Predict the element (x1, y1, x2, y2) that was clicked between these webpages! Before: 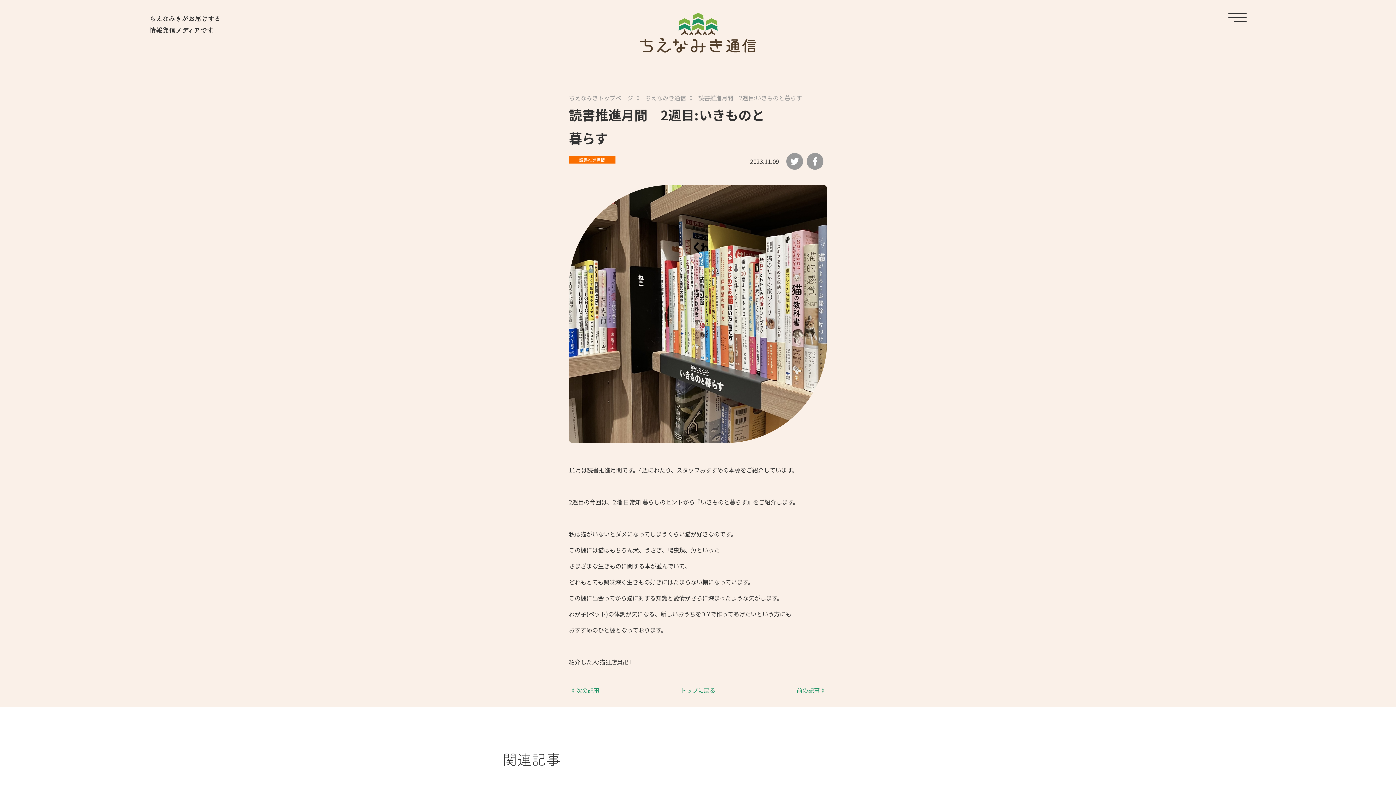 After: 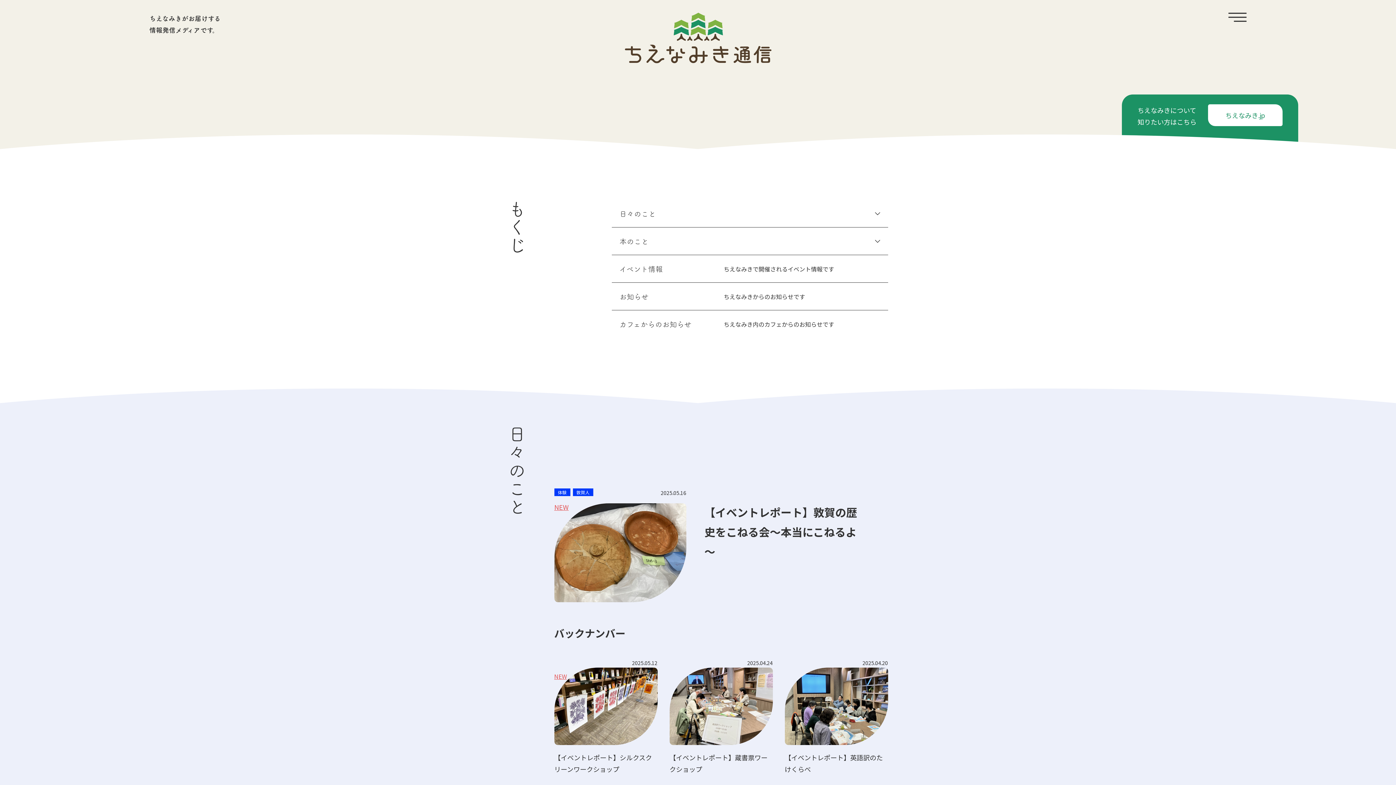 Action: bbox: (640, 27, 756, 36)